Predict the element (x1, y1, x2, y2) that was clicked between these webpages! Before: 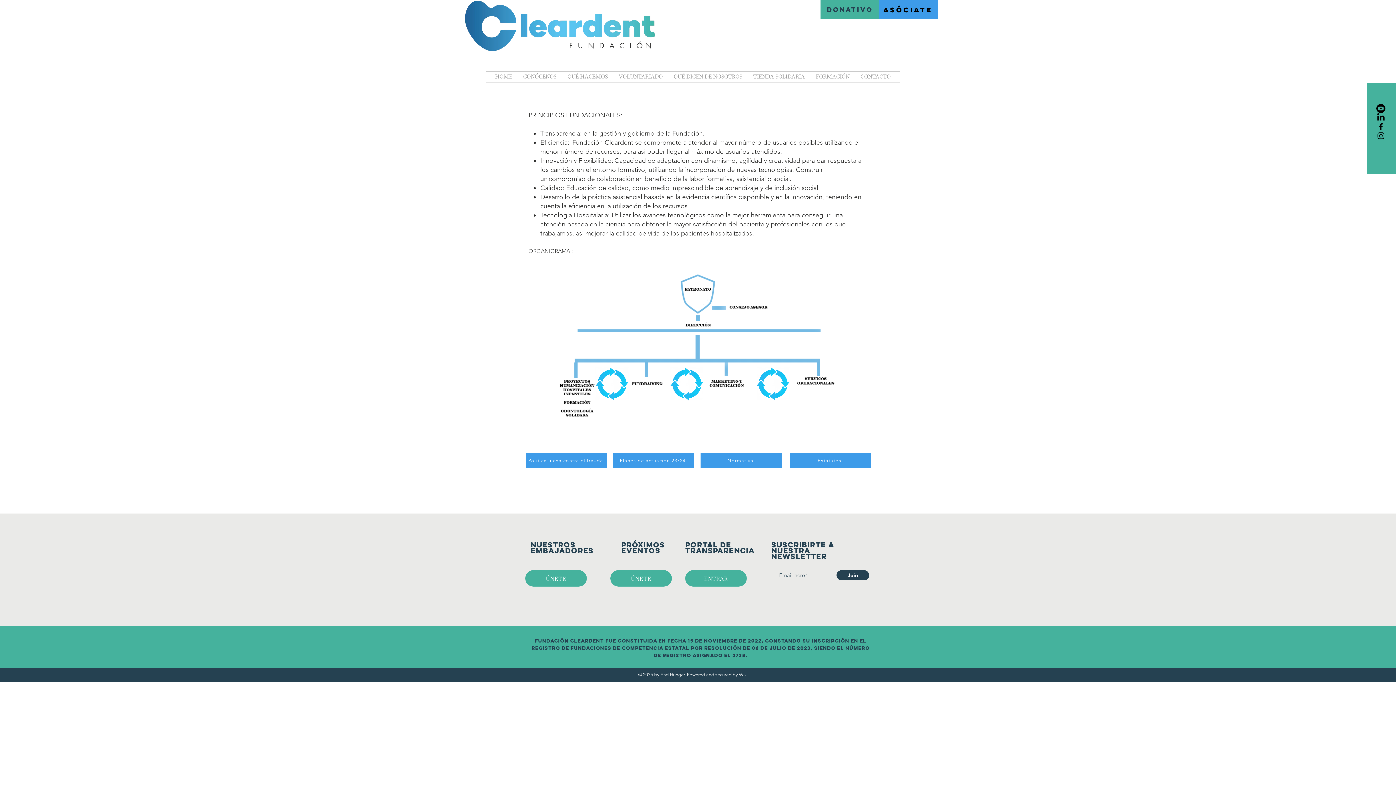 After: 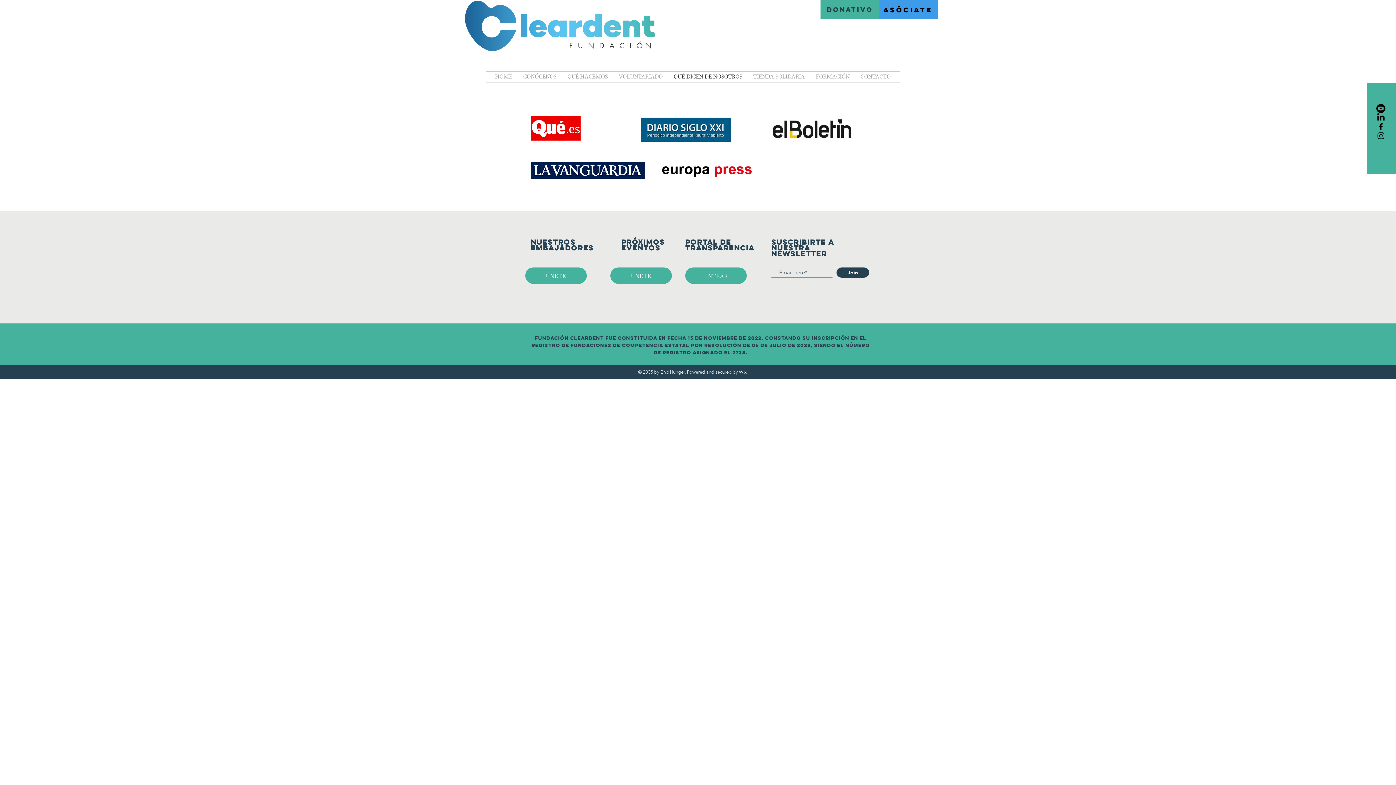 Action: bbox: (668, 71, 748, 82) label: QUÉ DICEN DE NOSOTROS